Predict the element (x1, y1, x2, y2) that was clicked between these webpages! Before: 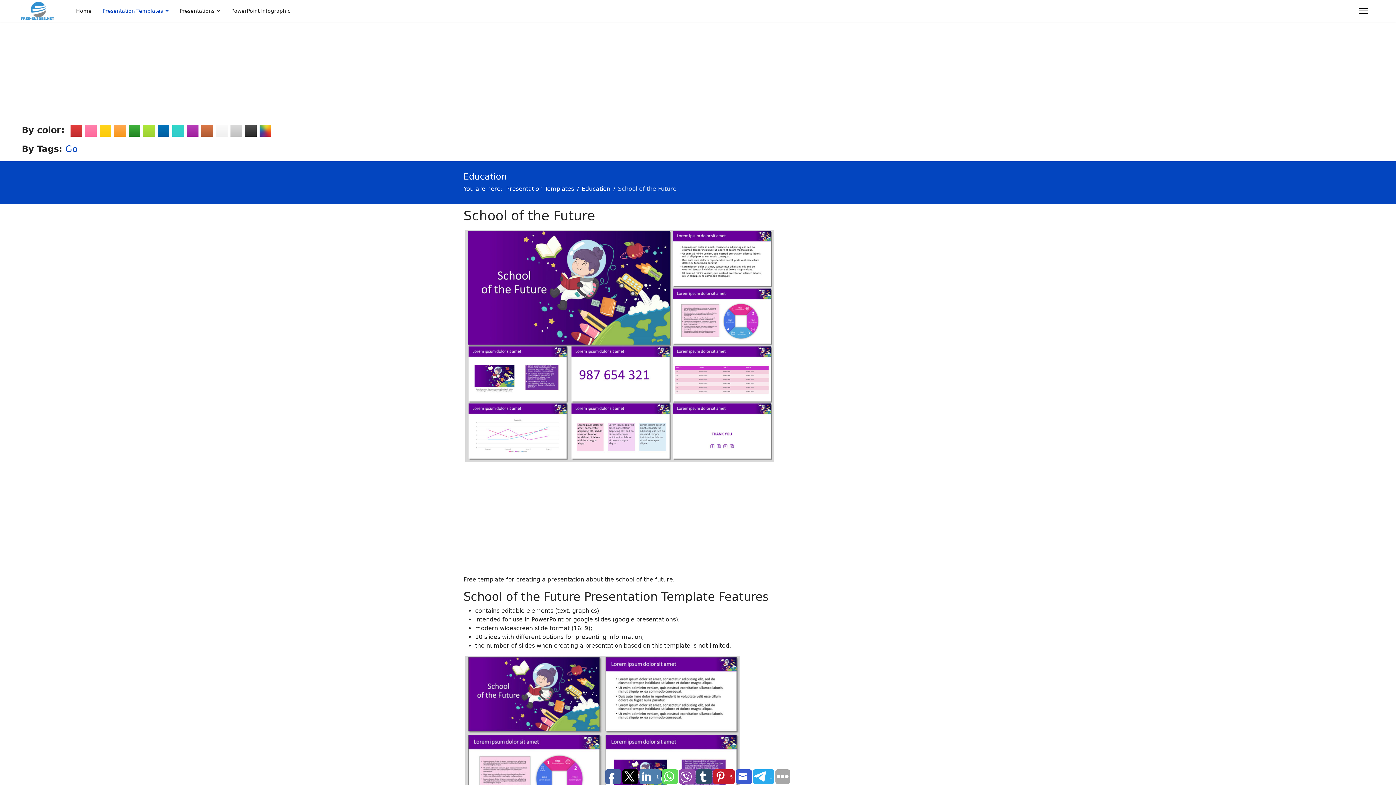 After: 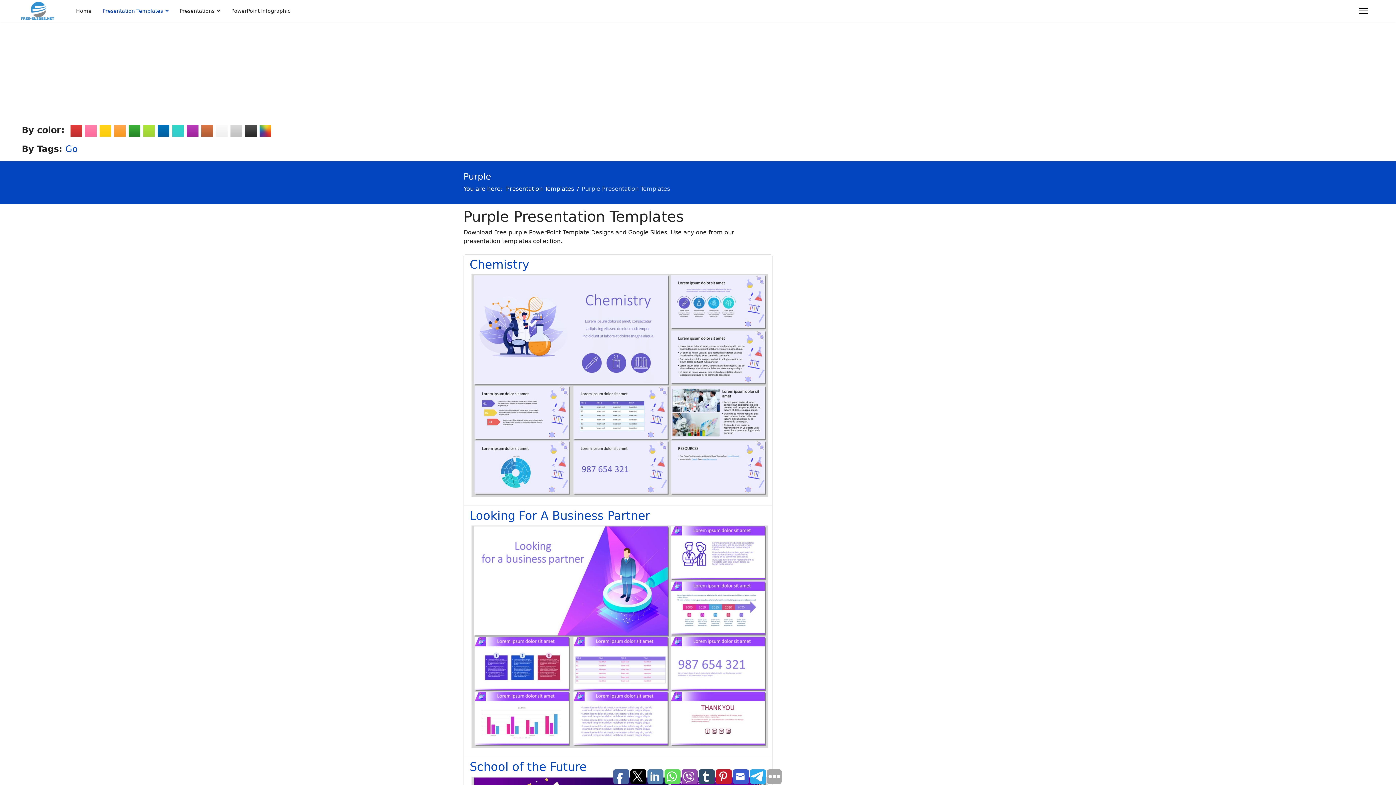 Action: bbox: (186, 125, 198, 135)